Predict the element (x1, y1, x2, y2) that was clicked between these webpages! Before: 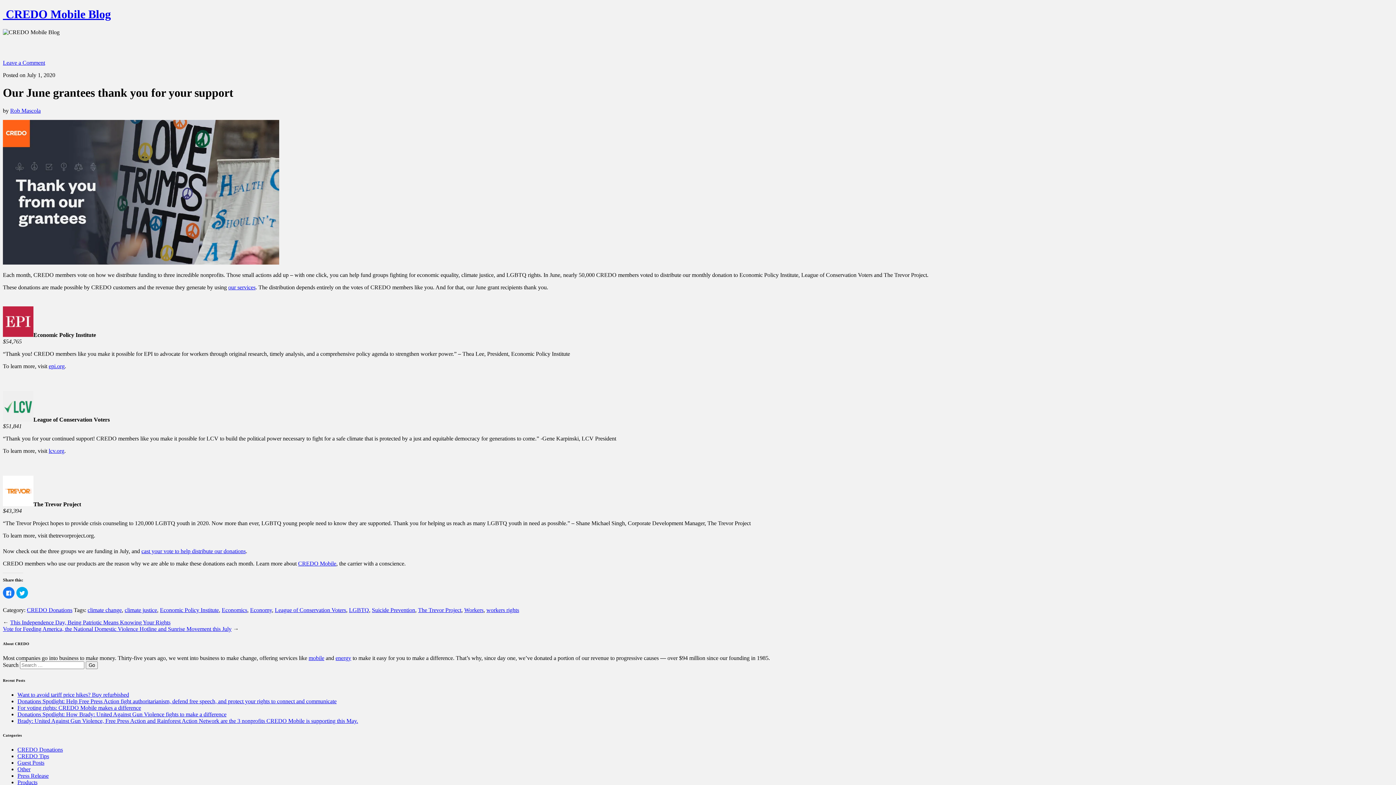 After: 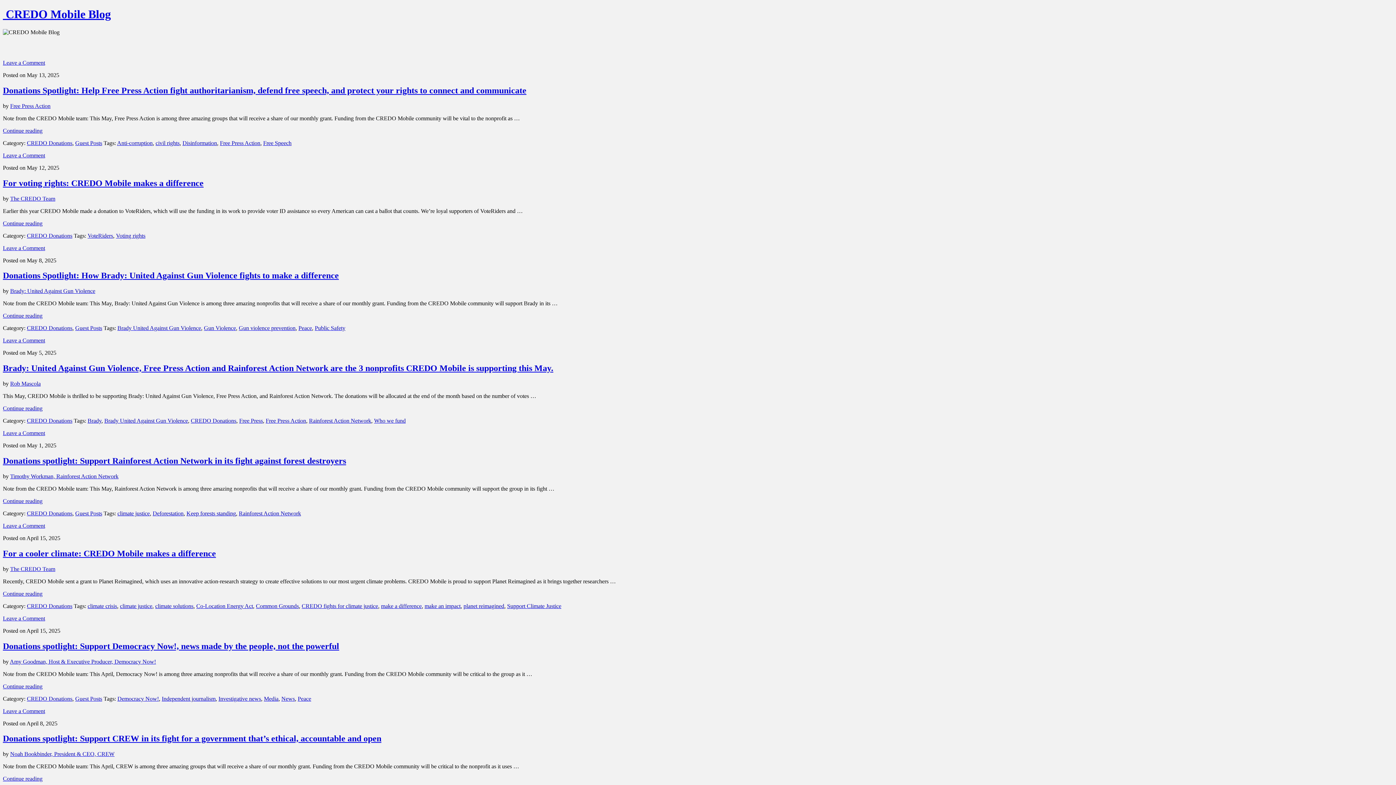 Action: label: CREDO Donations bbox: (17, 747, 62, 753)